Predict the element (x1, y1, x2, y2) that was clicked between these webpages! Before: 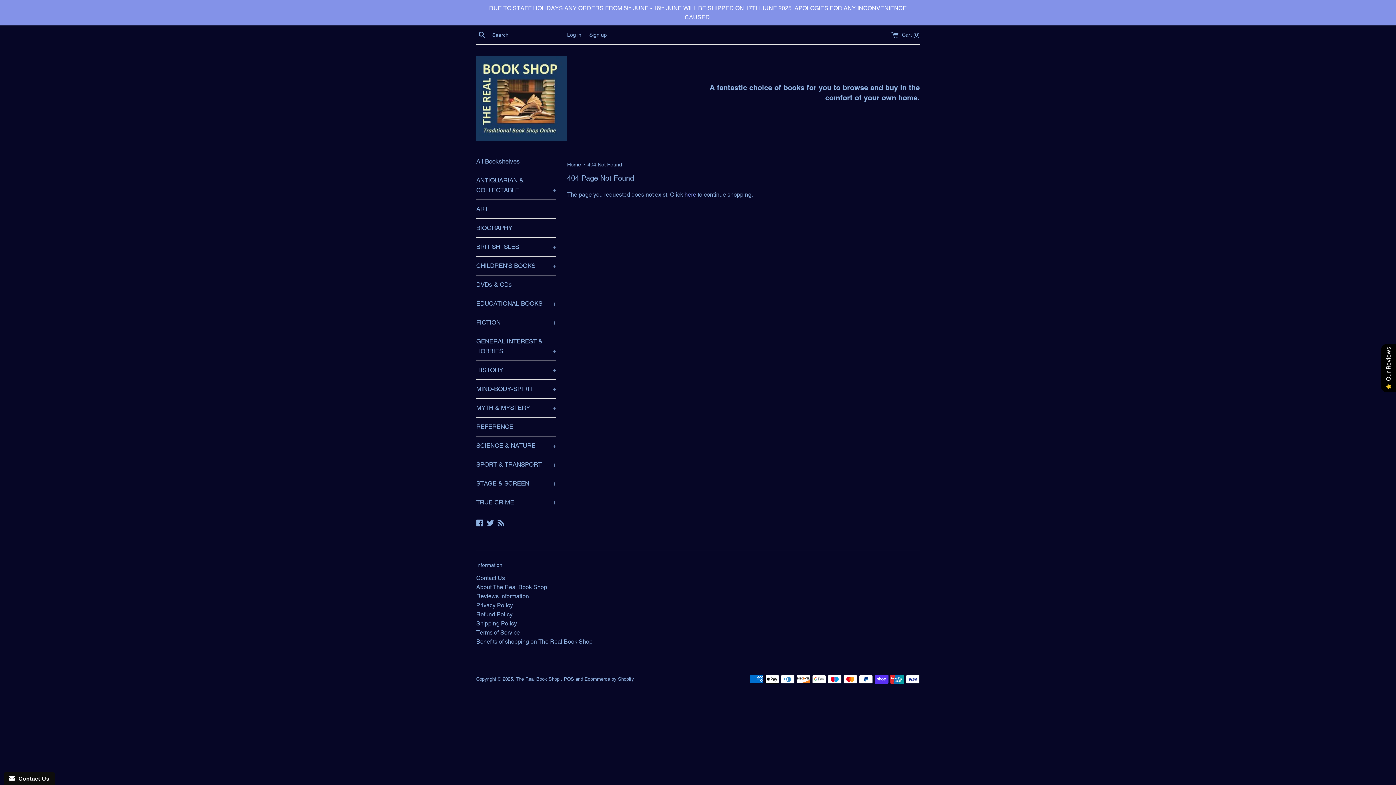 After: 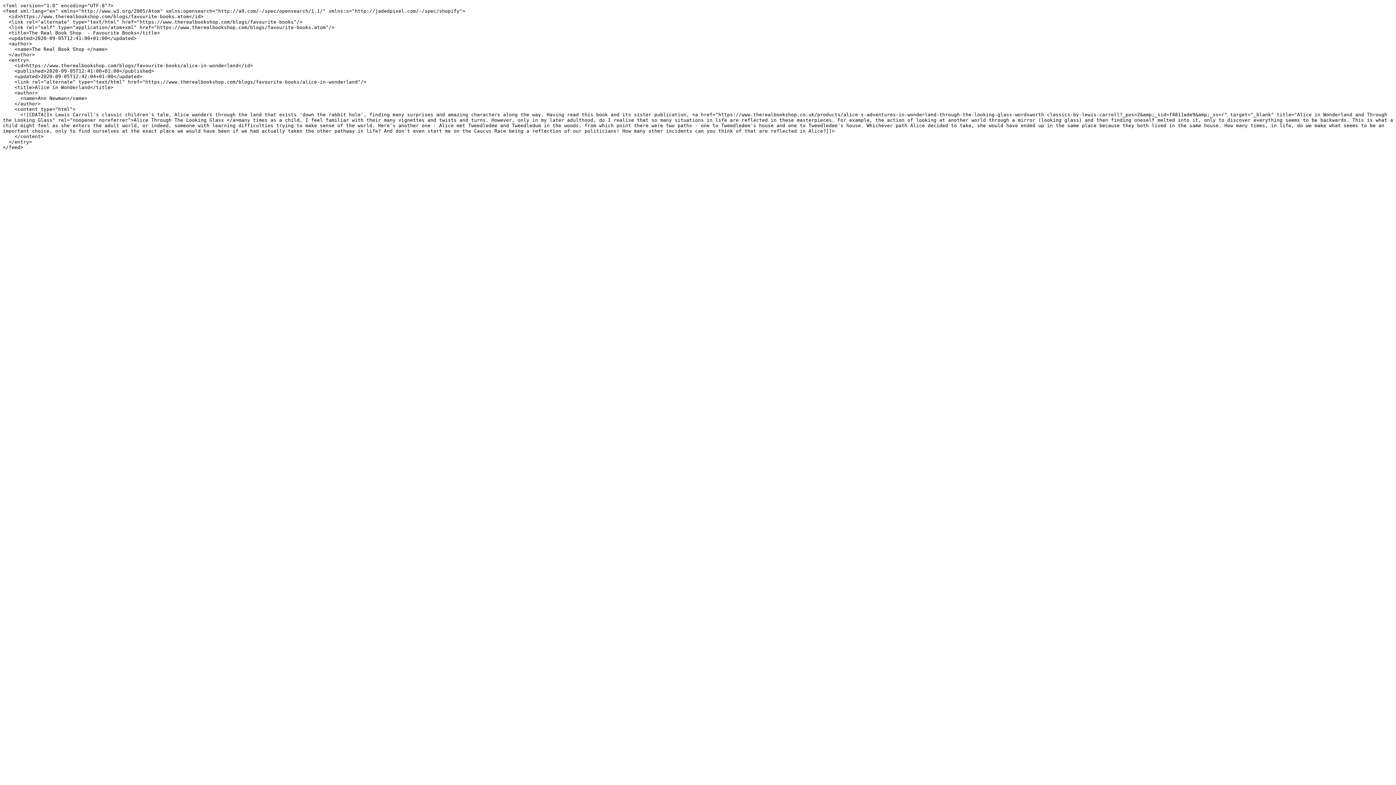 Action: label: Blog bbox: (497, 519, 504, 526)